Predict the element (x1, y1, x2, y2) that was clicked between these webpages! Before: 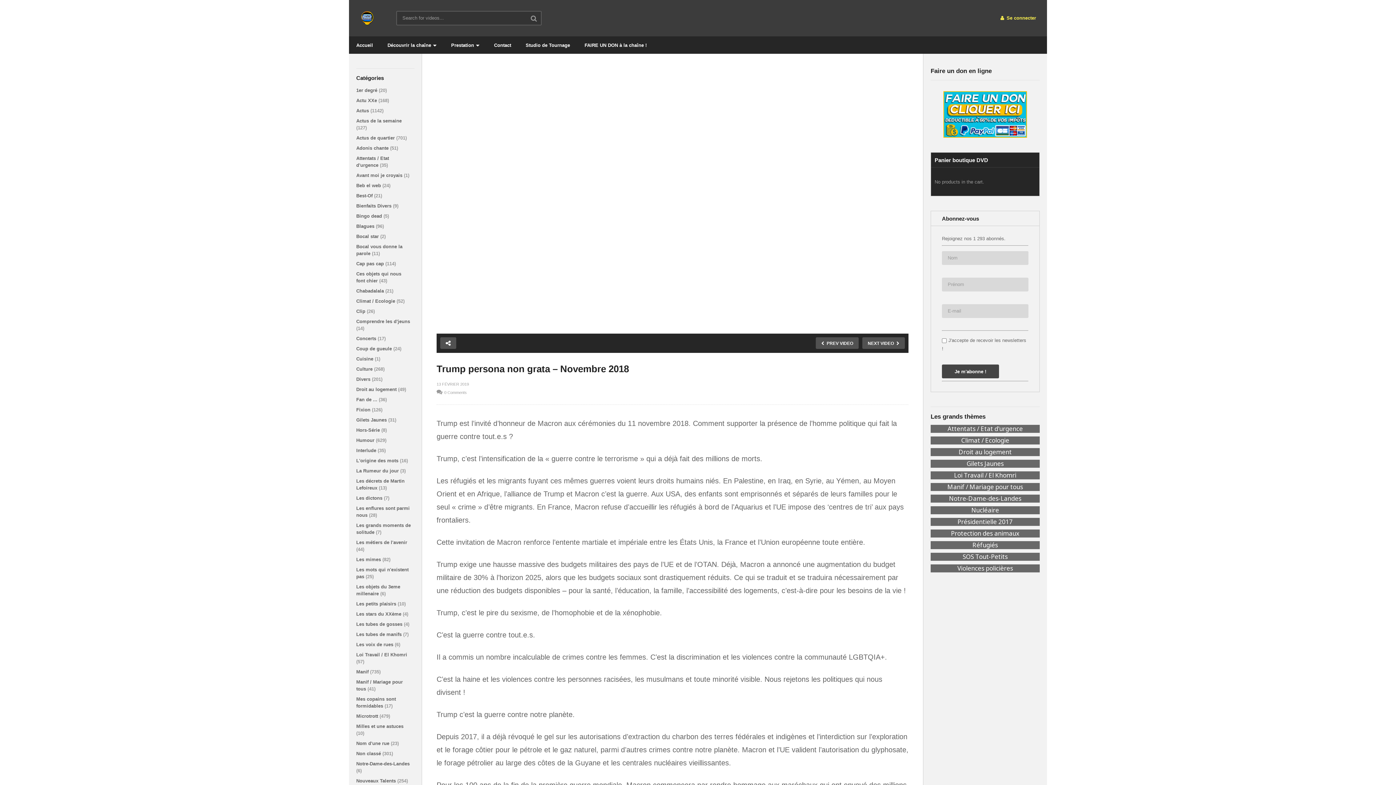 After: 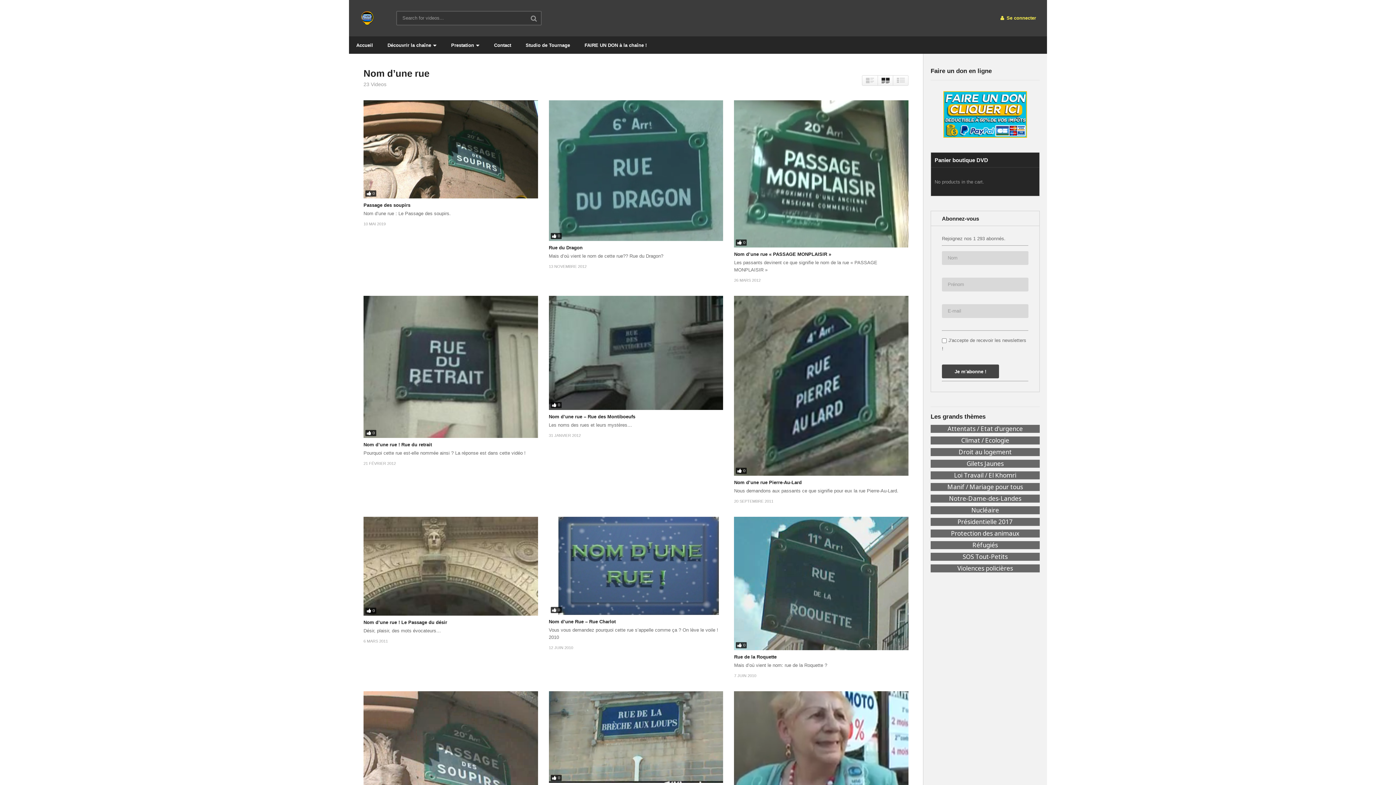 Action: label: Nom d'une rue  bbox: (356, 741, 390, 746)